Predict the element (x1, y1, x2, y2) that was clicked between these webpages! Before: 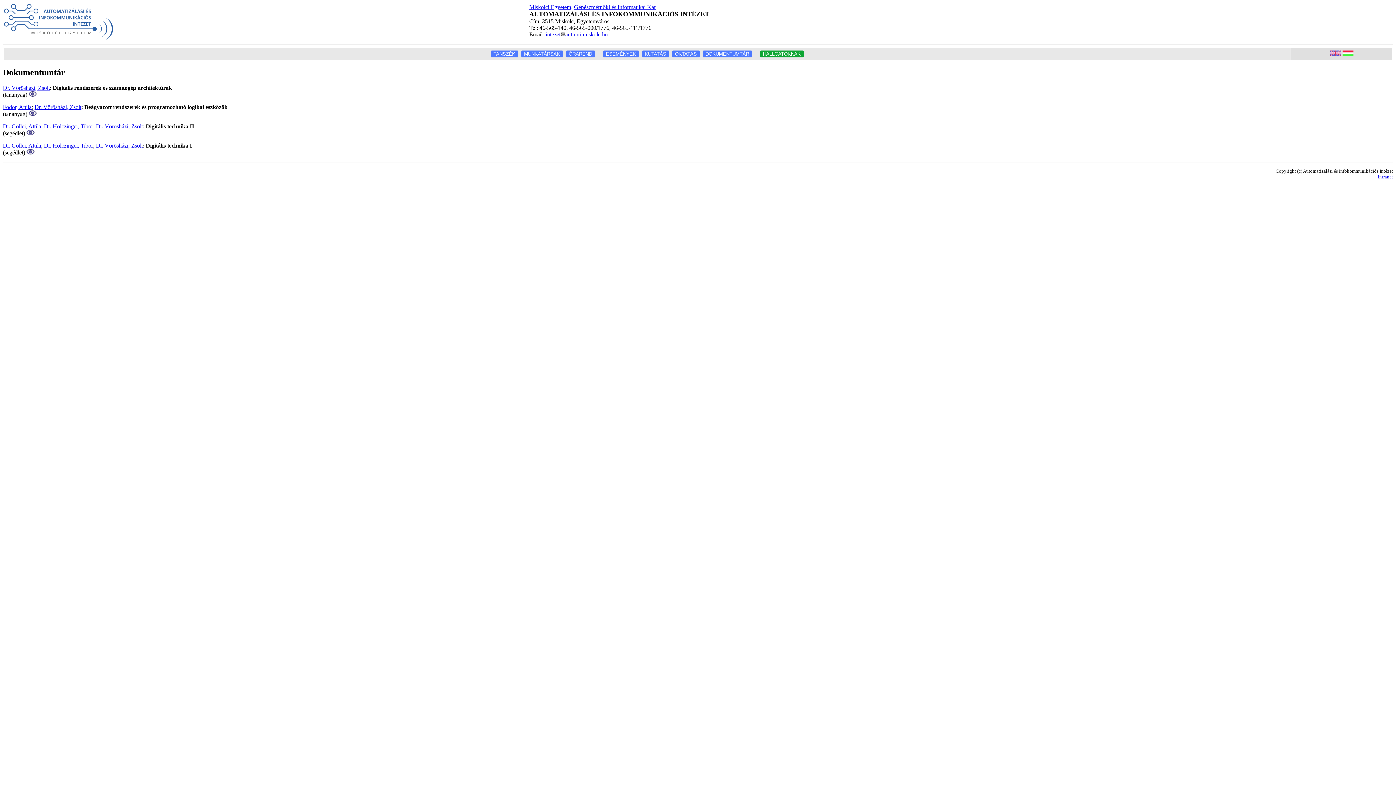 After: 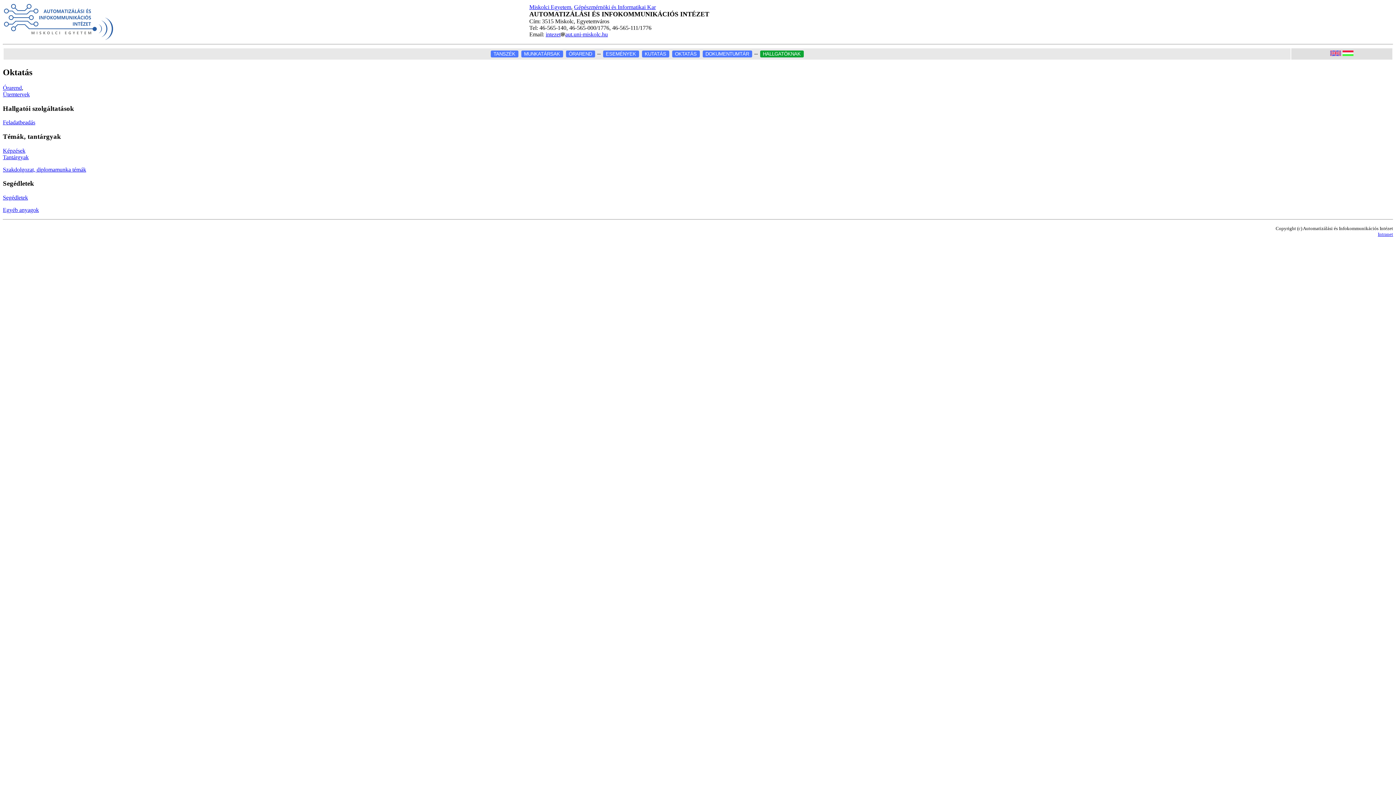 Action: label: OKTATÁS bbox: (672, 50, 699, 57)